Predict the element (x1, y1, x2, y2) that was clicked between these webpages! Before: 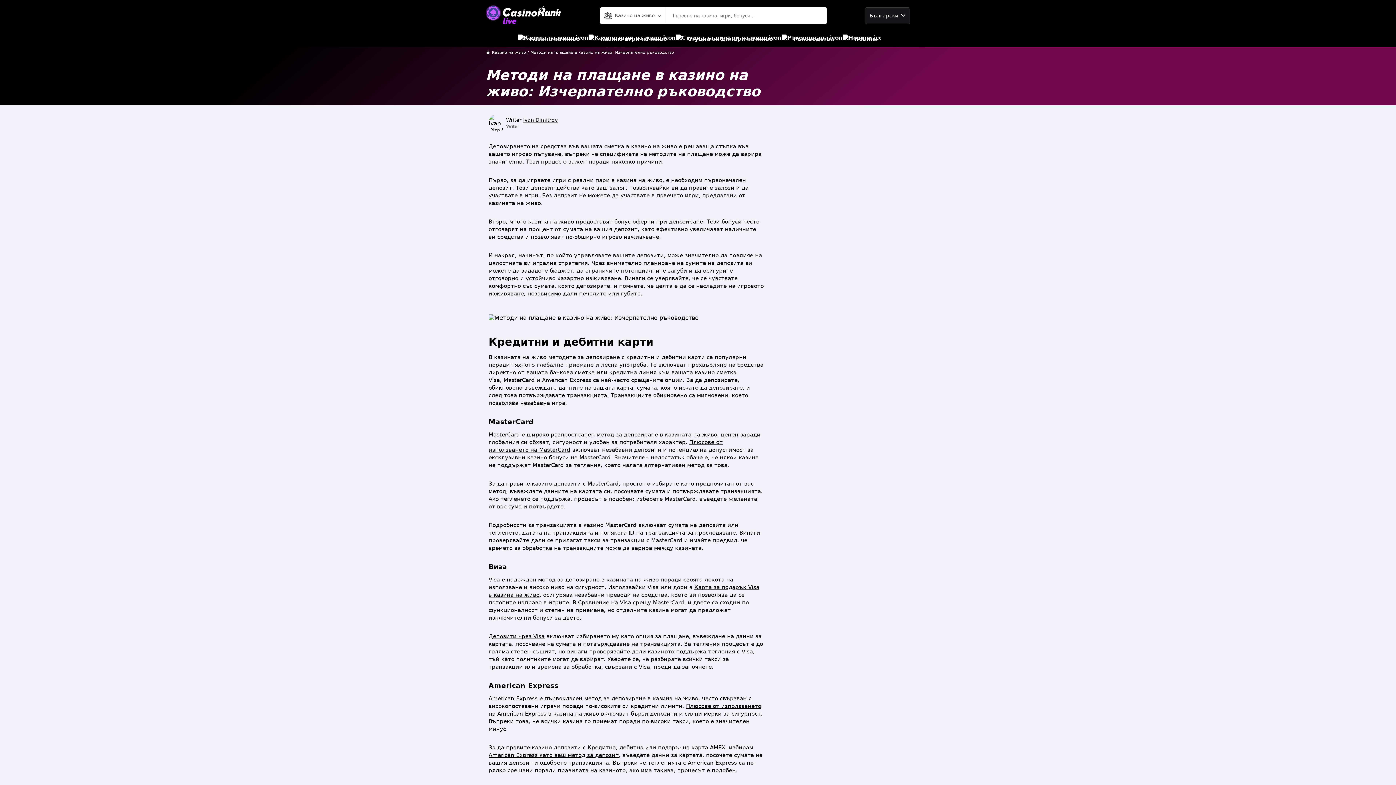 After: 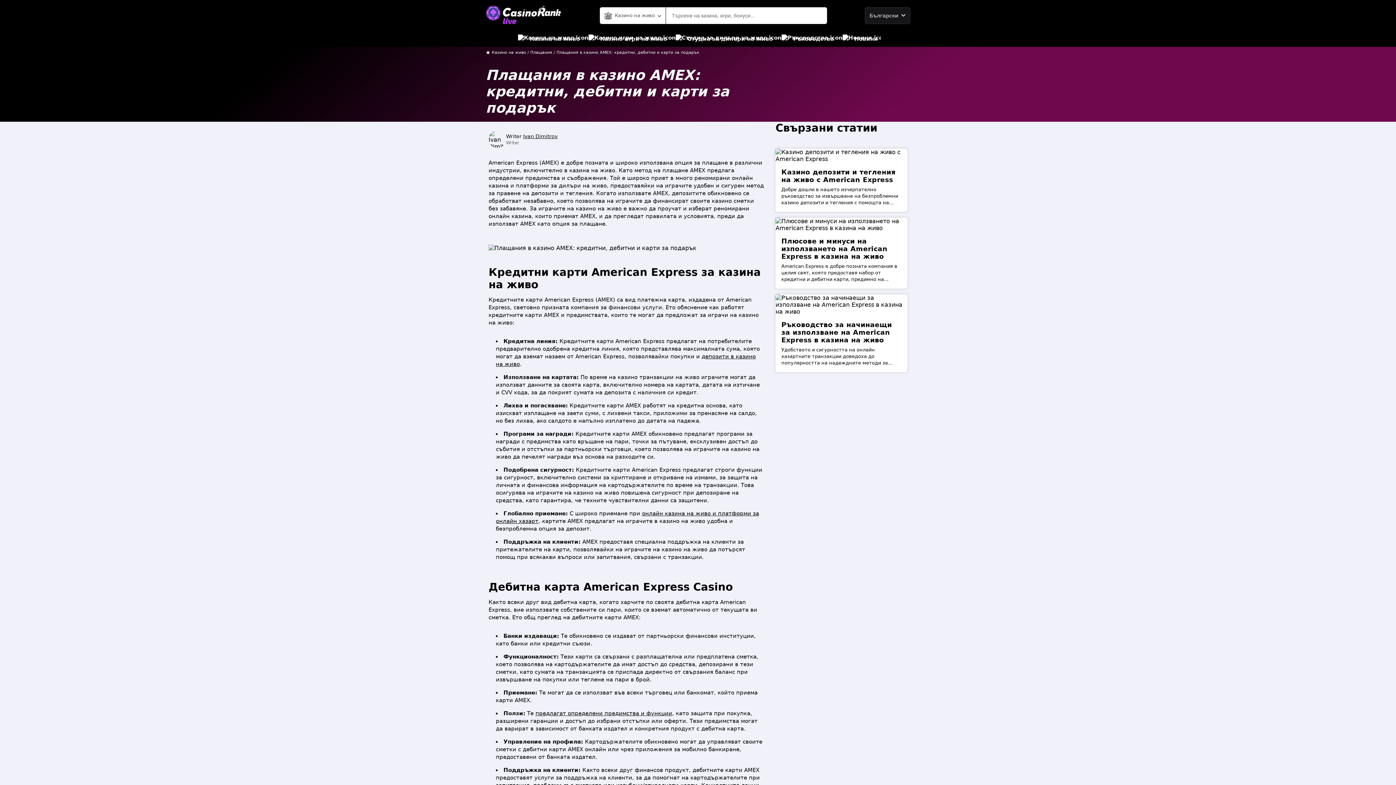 Action: bbox: (587, 744, 727, 751) label: Кредитна, дебитна или подаръчна карта AMEX,